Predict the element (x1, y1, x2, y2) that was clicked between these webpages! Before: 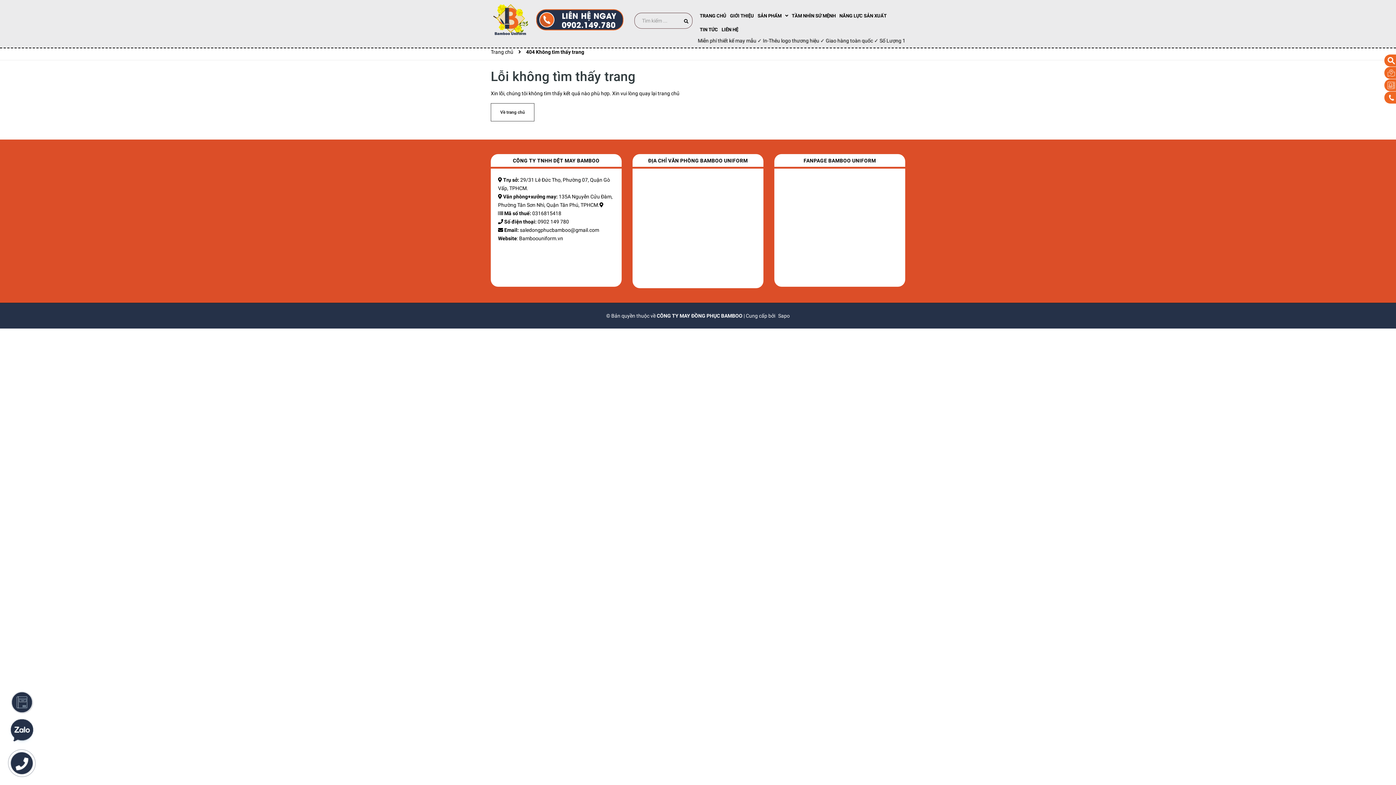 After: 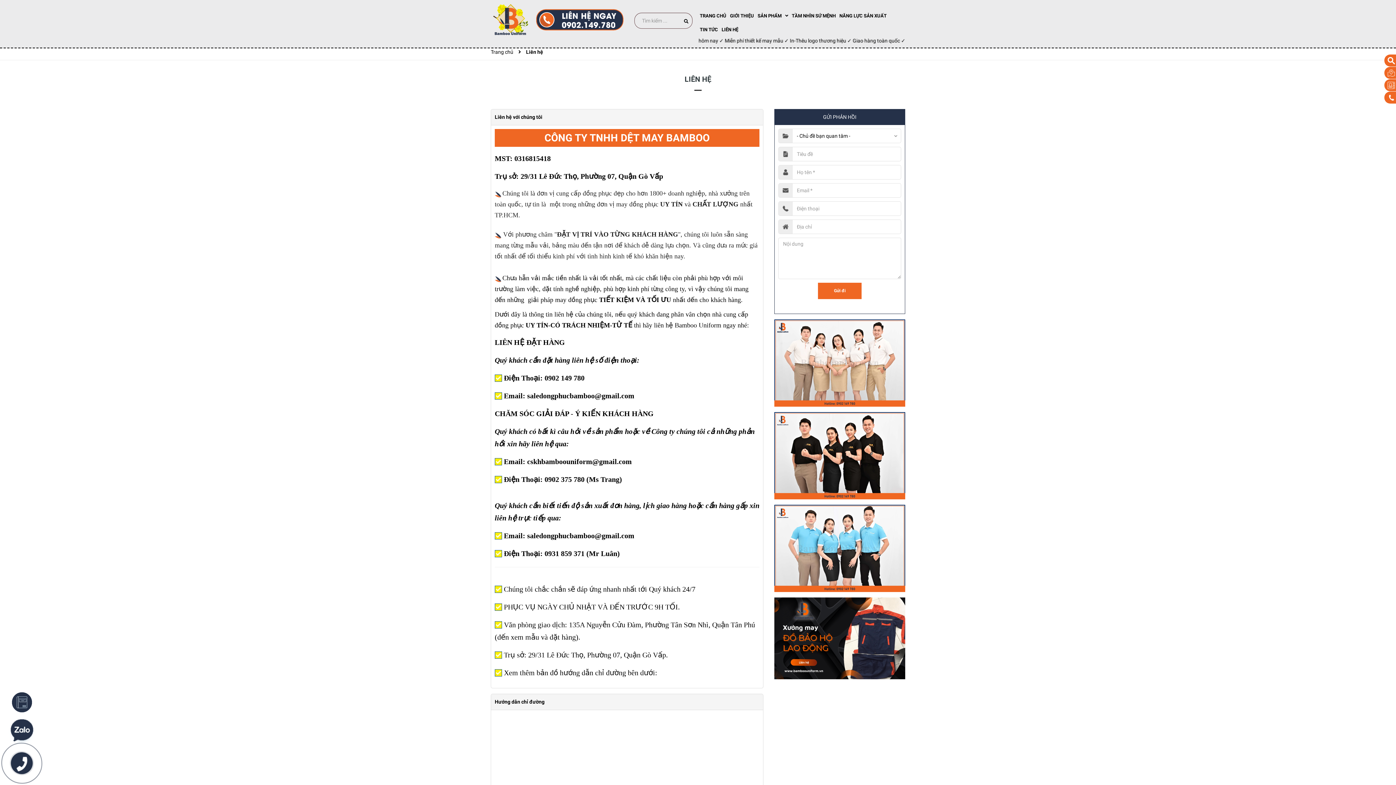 Action: label: LIÊN HỆ bbox: (721, 26, 738, 33)